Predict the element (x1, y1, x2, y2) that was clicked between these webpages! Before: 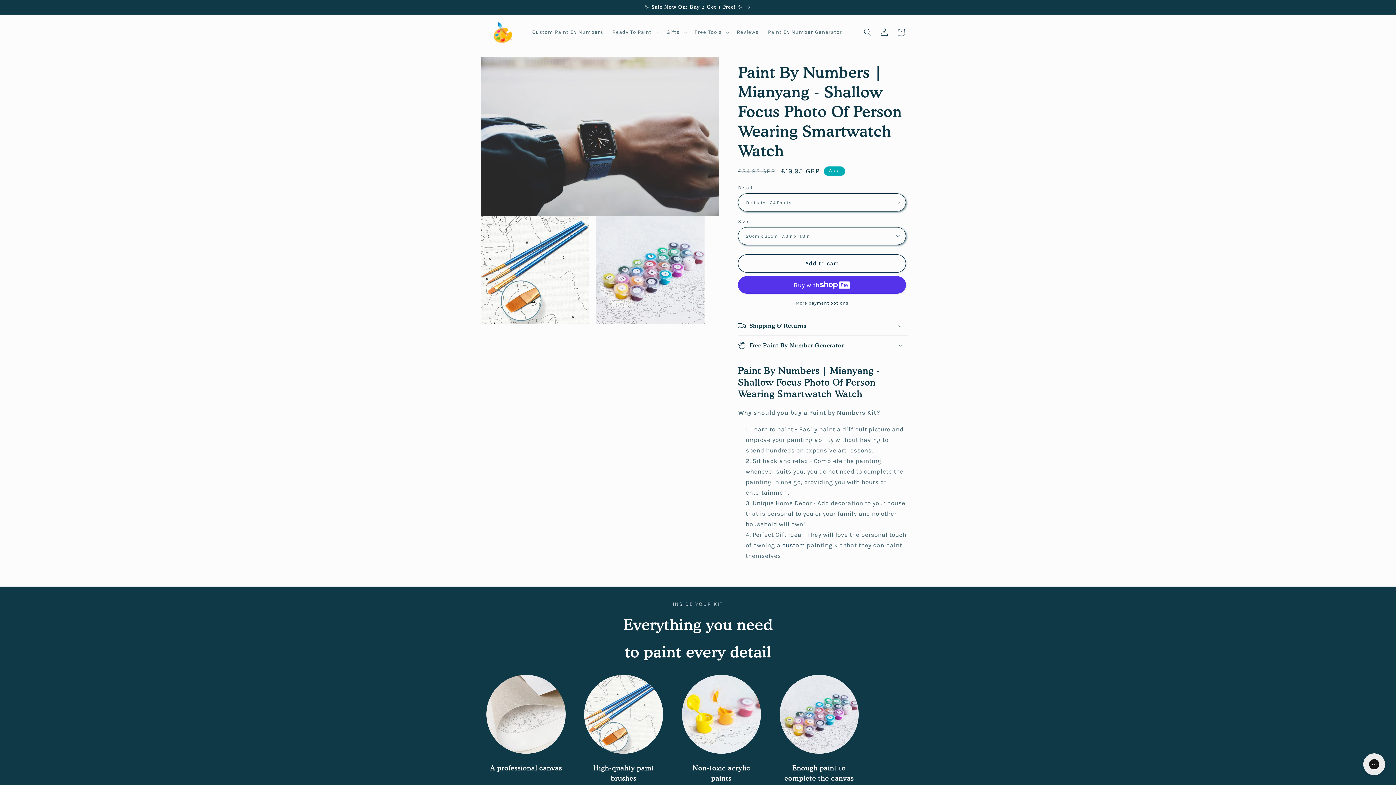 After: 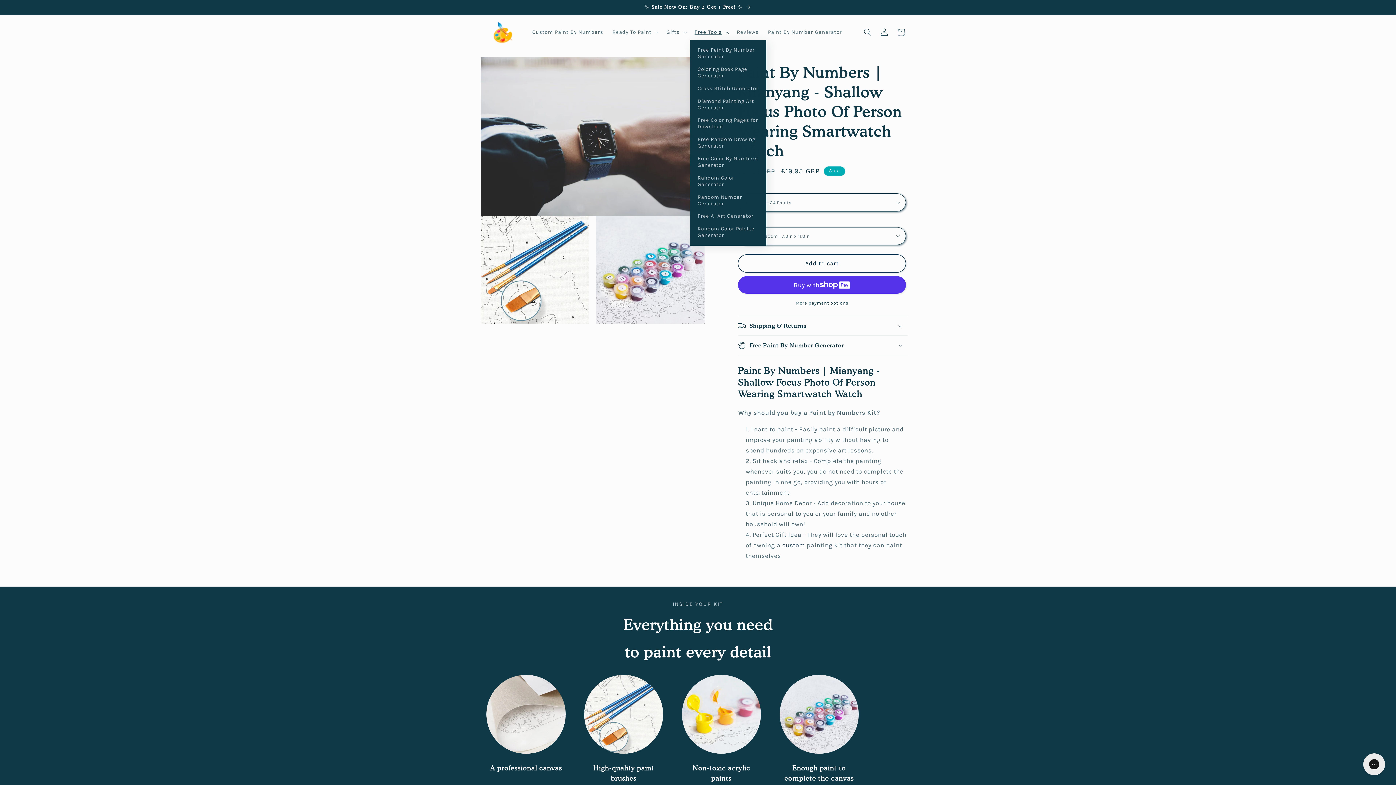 Action: label: Free Tools bbox: (690, 24, 732, 40)